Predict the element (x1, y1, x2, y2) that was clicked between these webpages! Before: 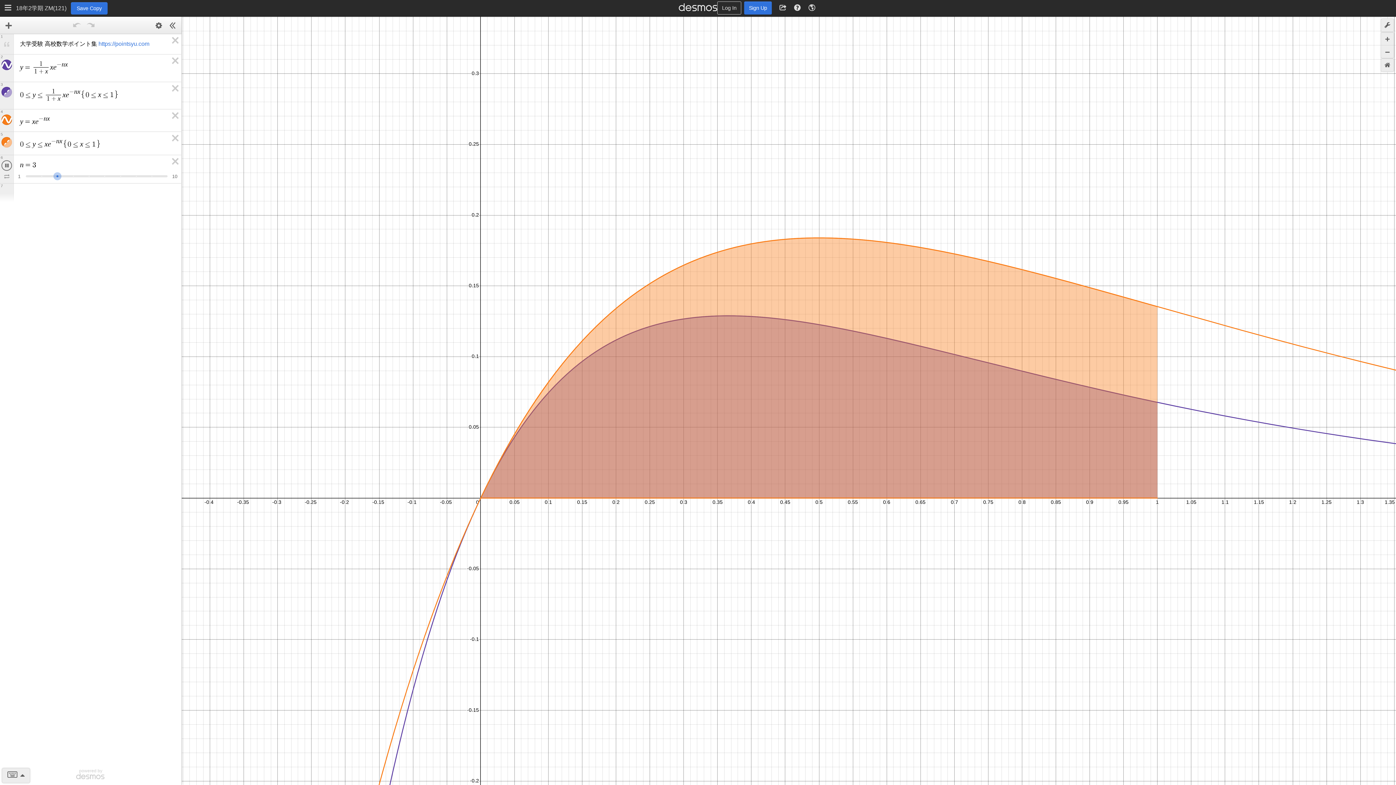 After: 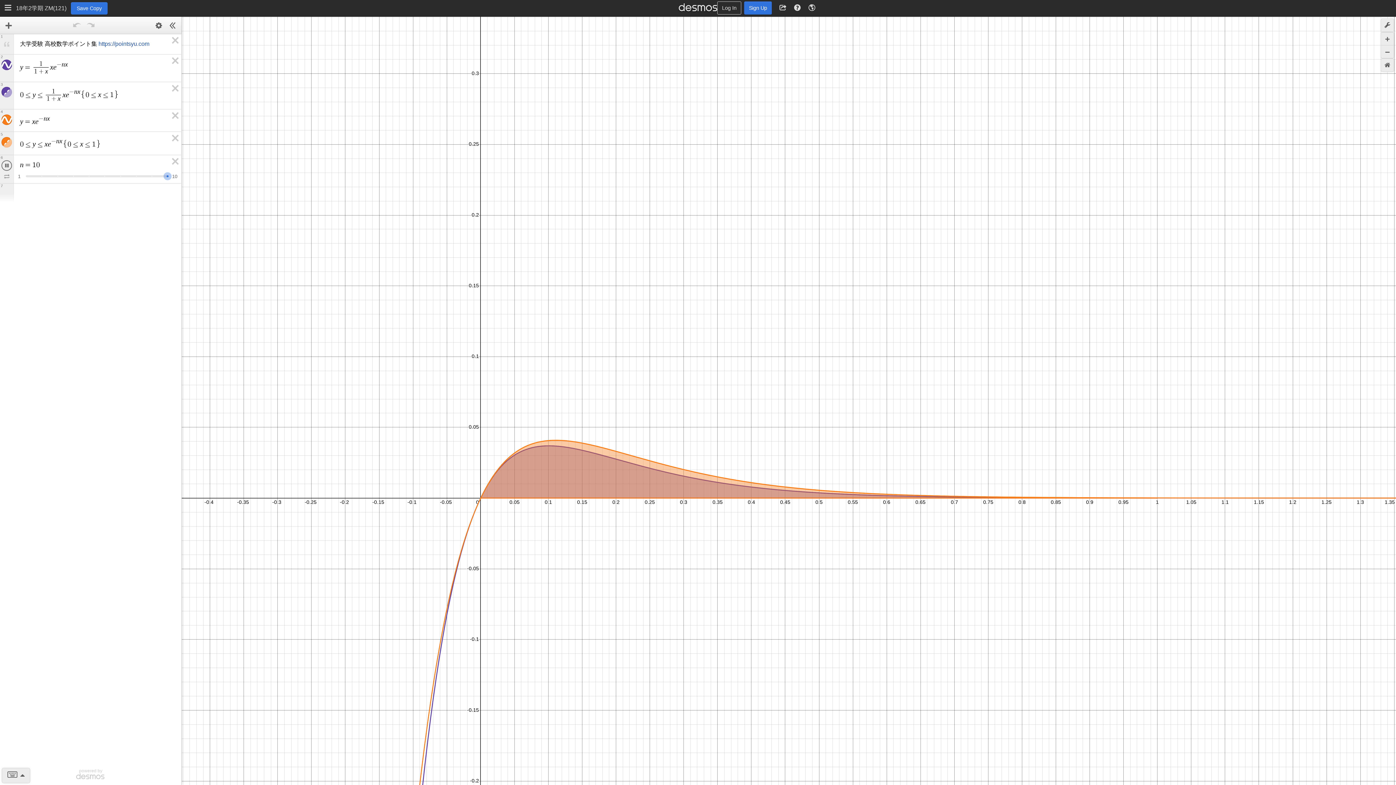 Action: bbox: (98, 40, 149, 46) label: https://pointsyu.com